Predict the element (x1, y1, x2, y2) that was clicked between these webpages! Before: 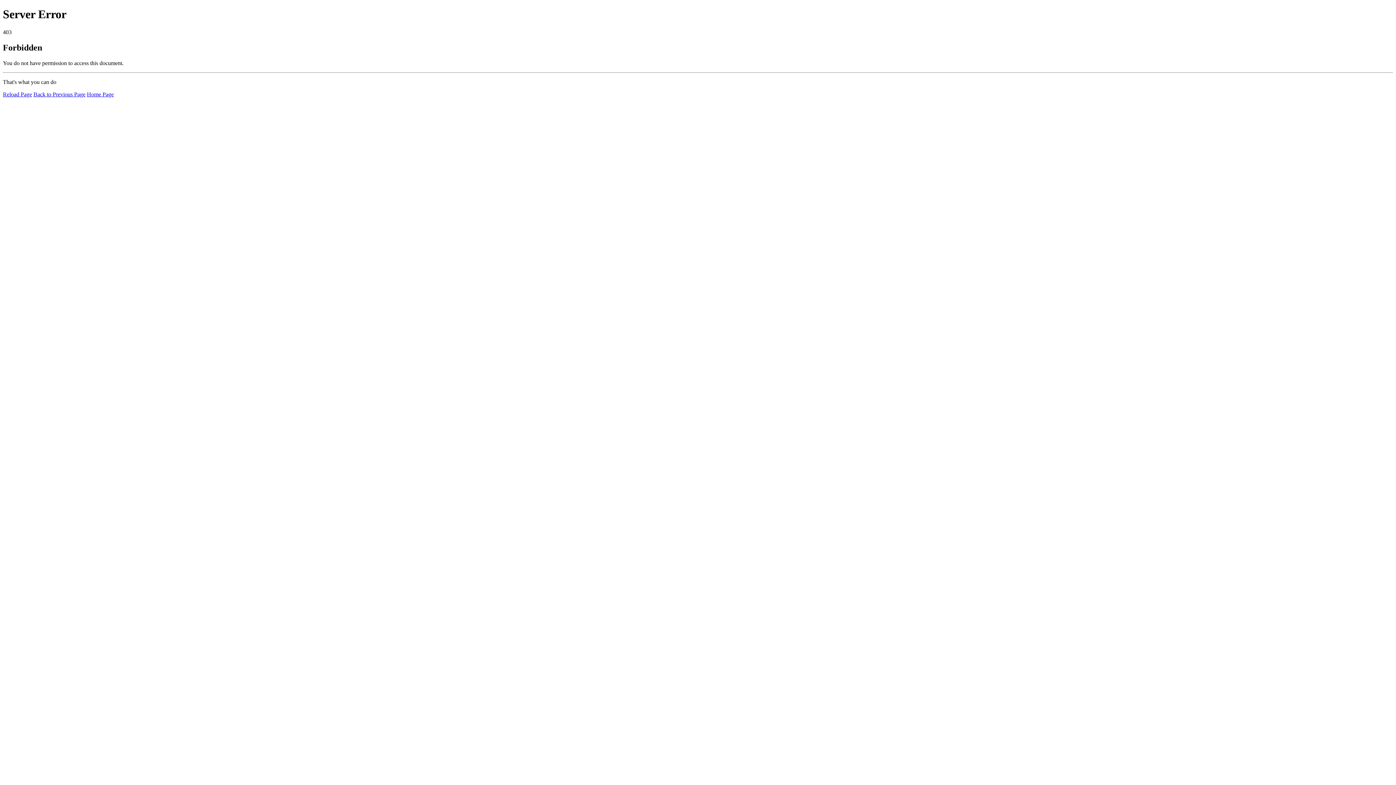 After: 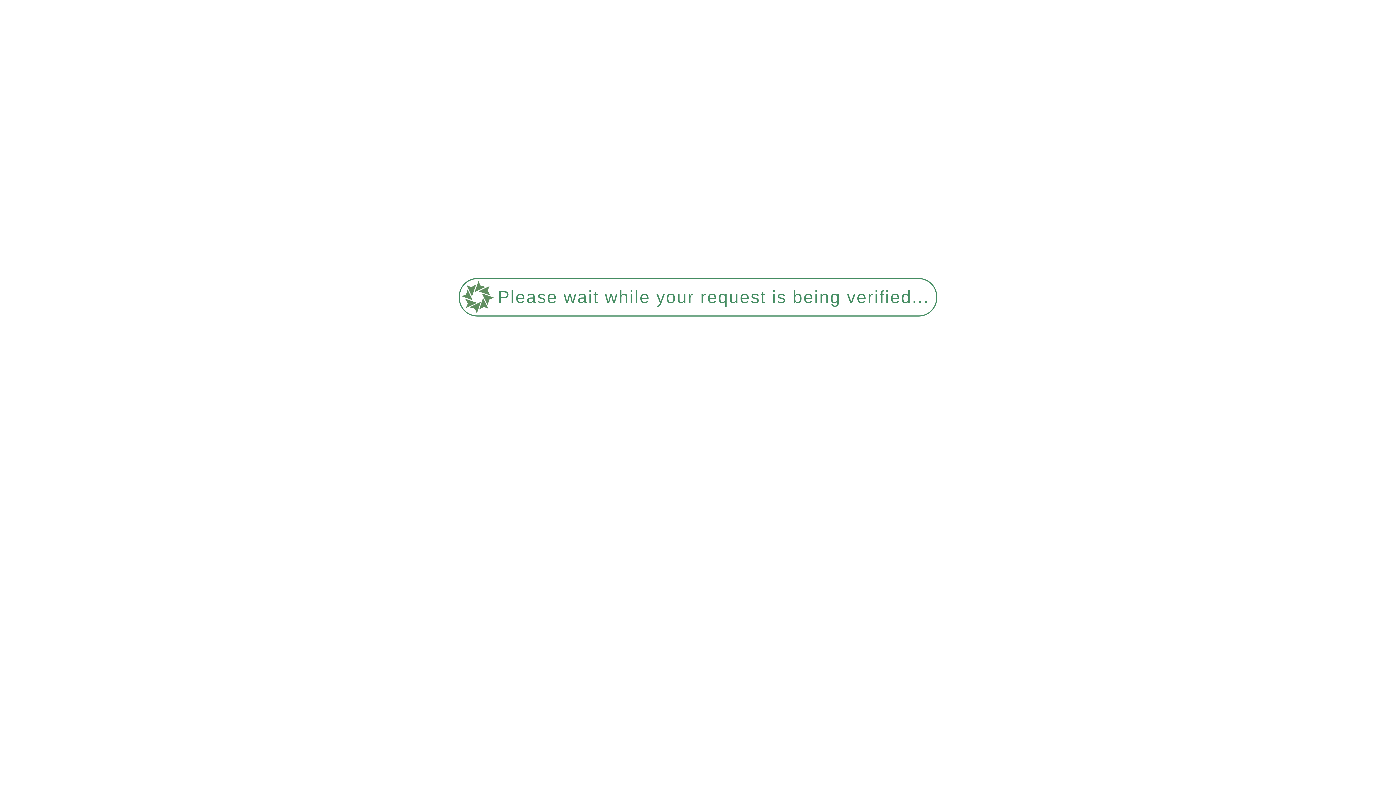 Action: label: Reload Page bbox: (2, 91, 32, 97)